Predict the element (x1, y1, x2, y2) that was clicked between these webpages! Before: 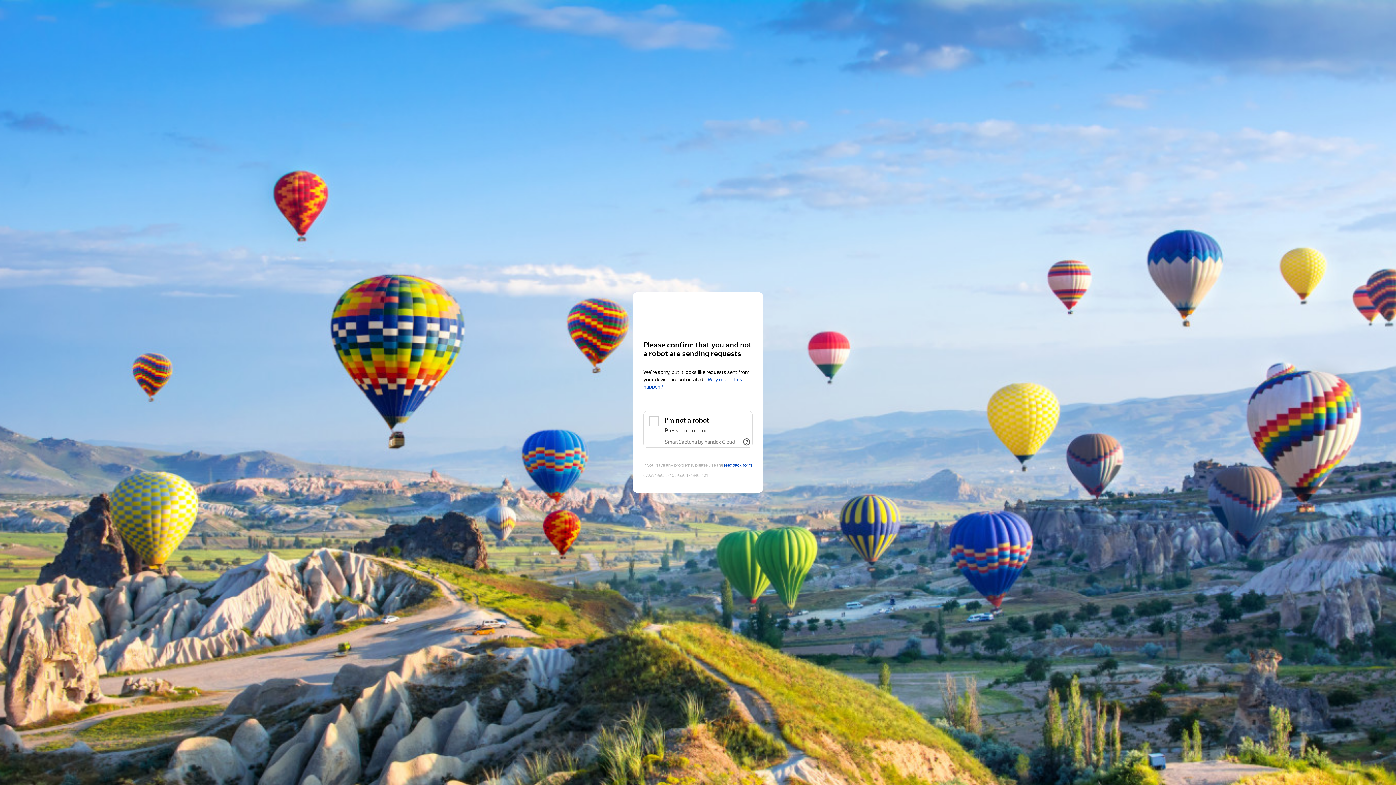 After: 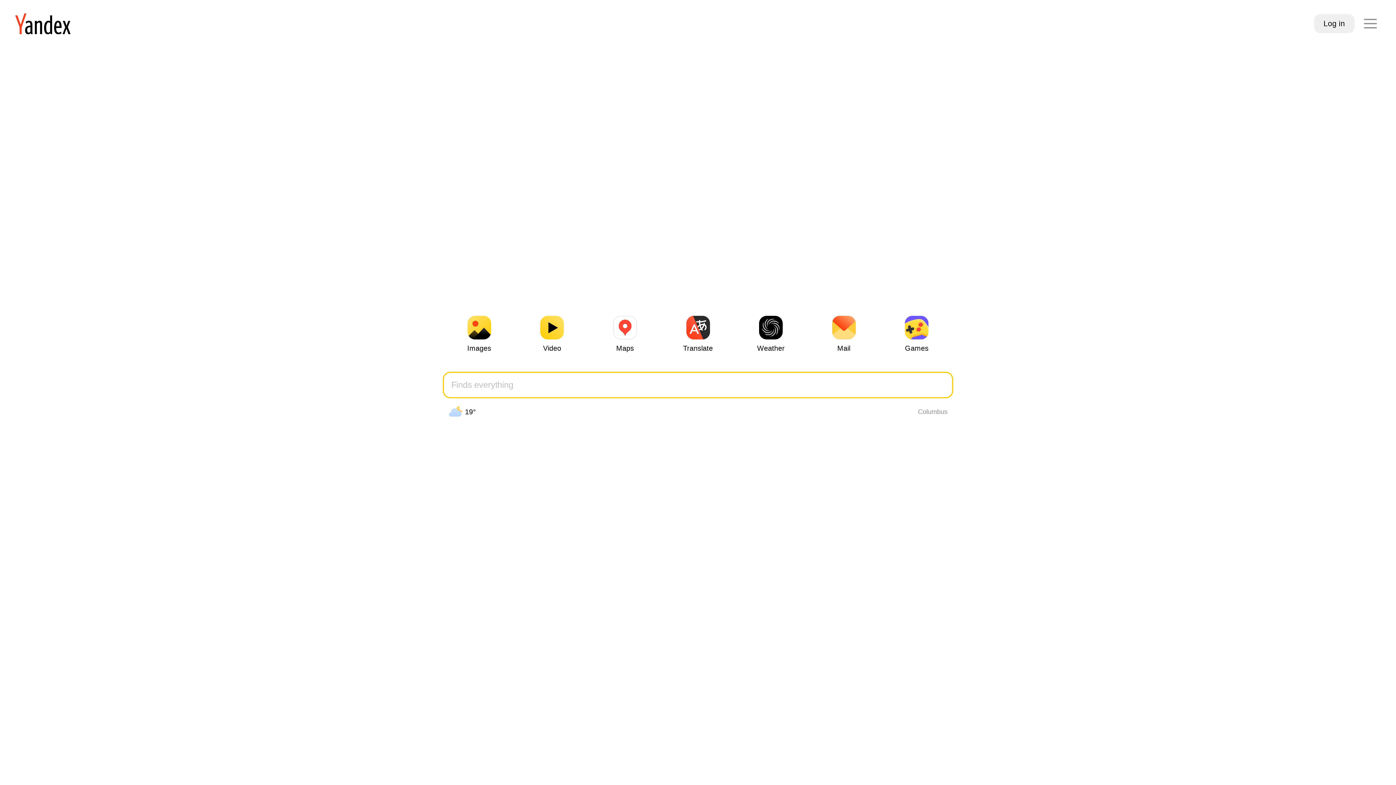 Action: label: Yandex bbox: (643, 306, 752, 319)